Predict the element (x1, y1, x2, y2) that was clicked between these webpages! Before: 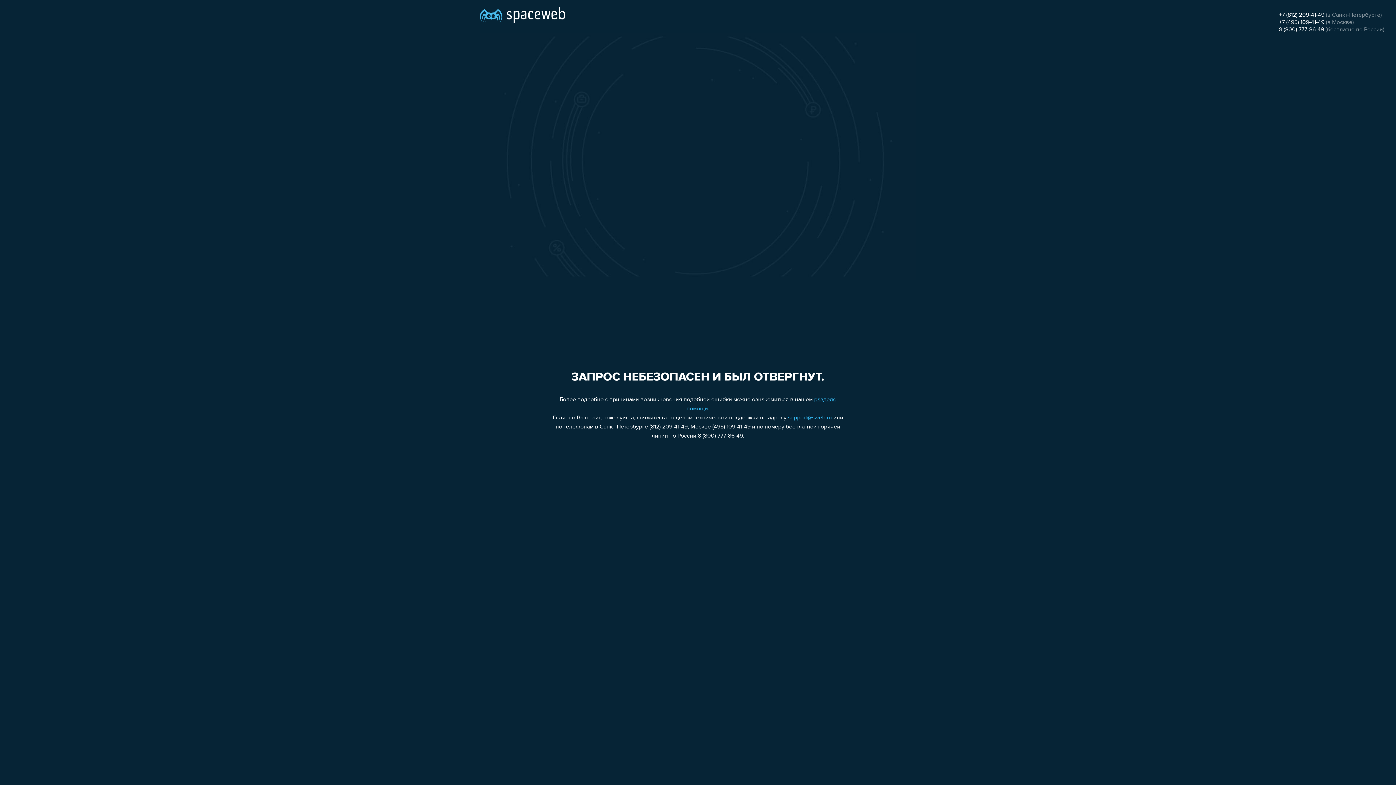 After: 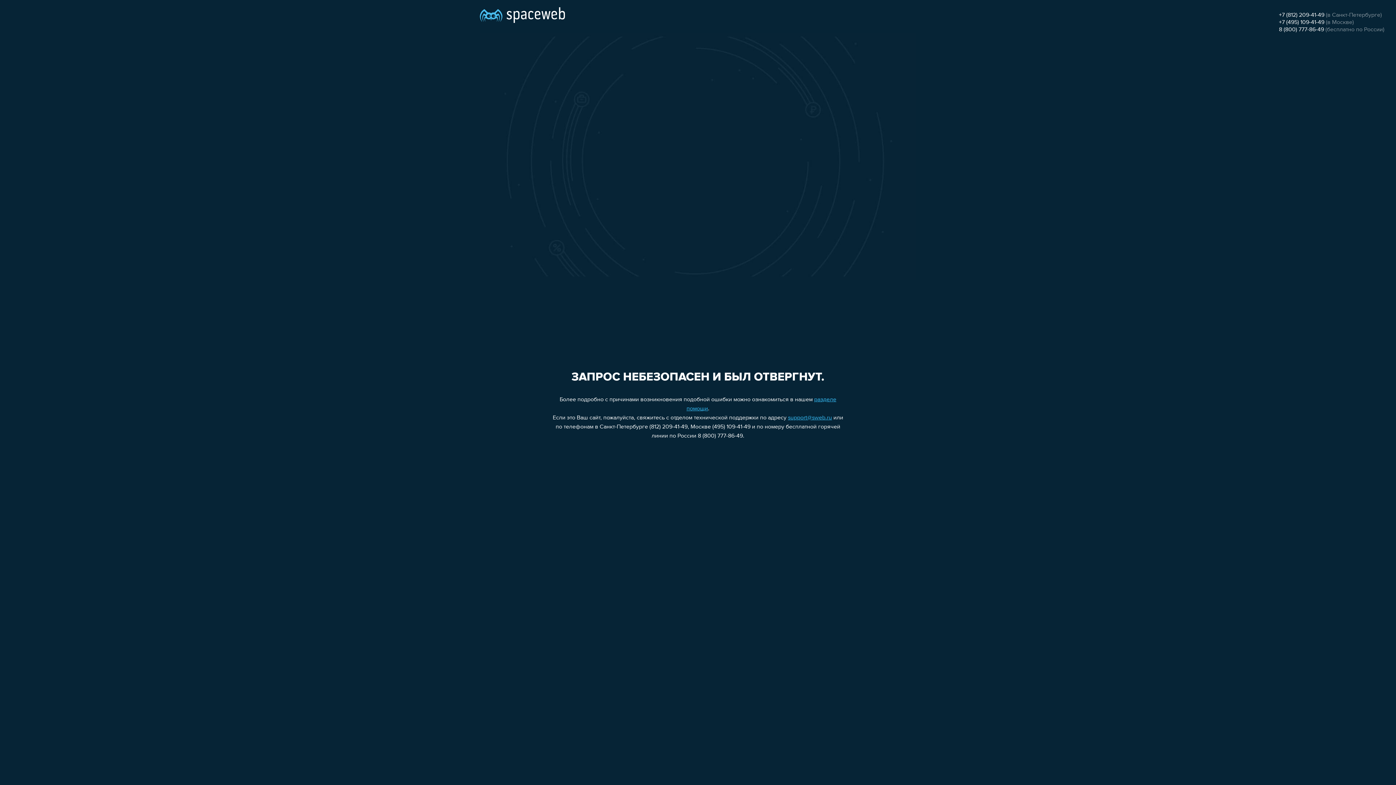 Action: bbox: (1279, 19, 1324, 25) label: +7 (495) 109-41-49